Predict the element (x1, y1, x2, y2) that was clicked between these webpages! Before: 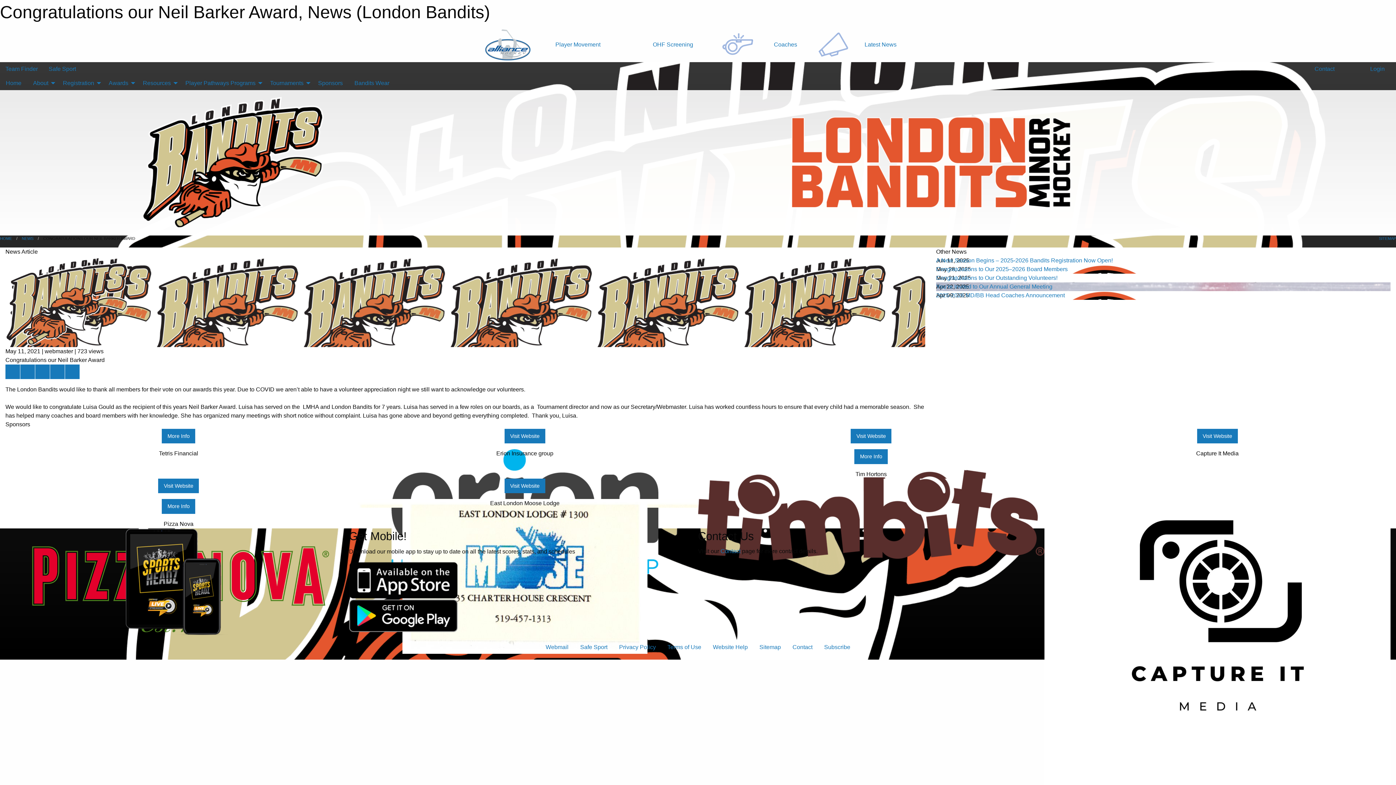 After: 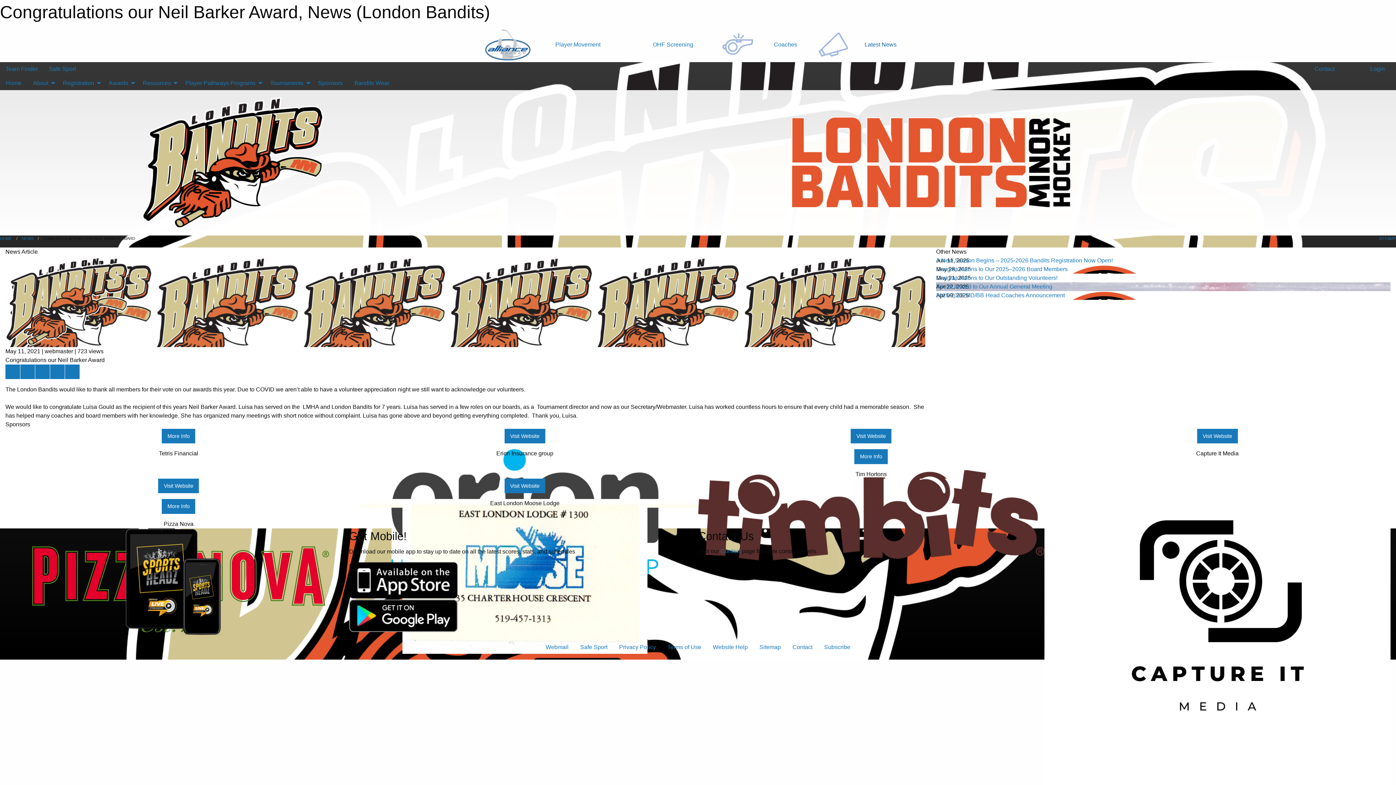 Action: label: Latest News bbox: (815, 27, 910, 62)